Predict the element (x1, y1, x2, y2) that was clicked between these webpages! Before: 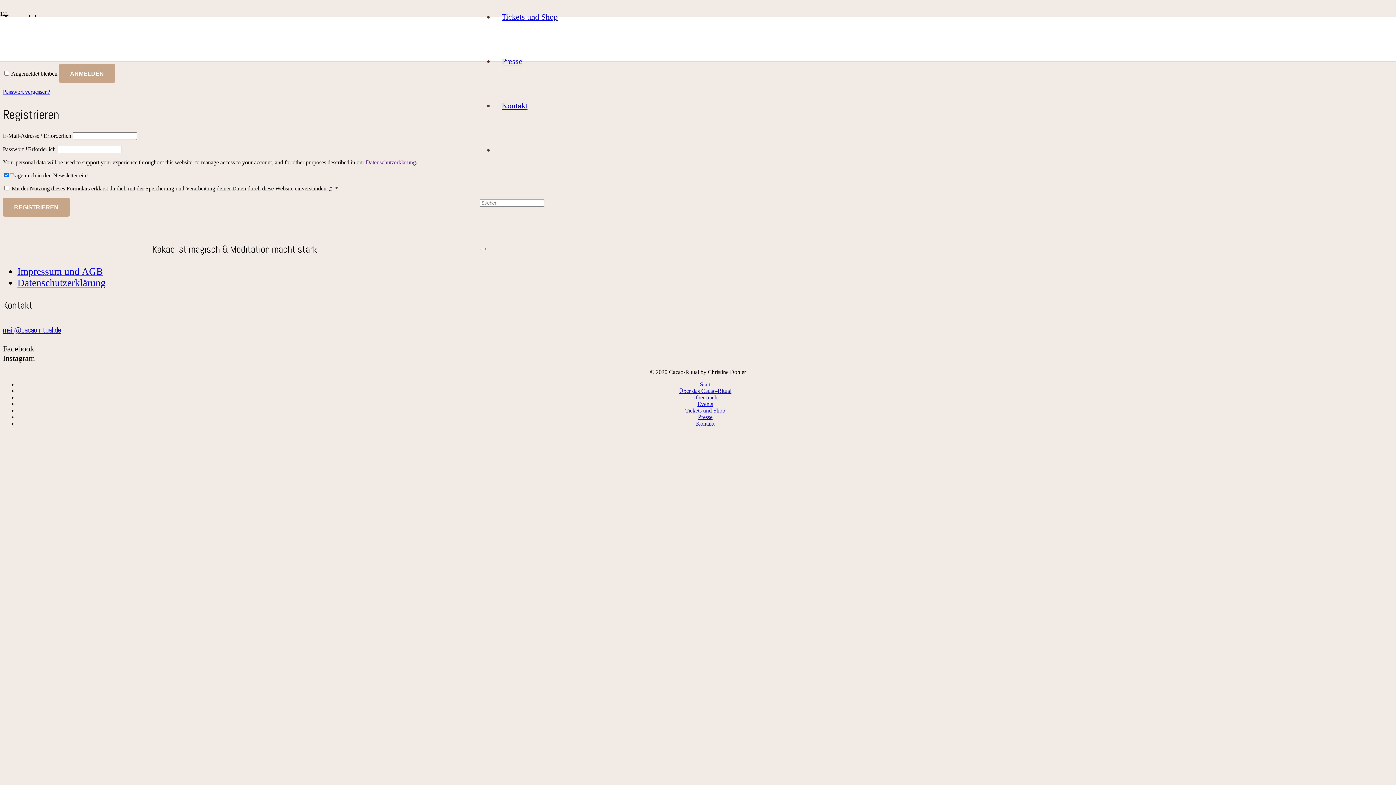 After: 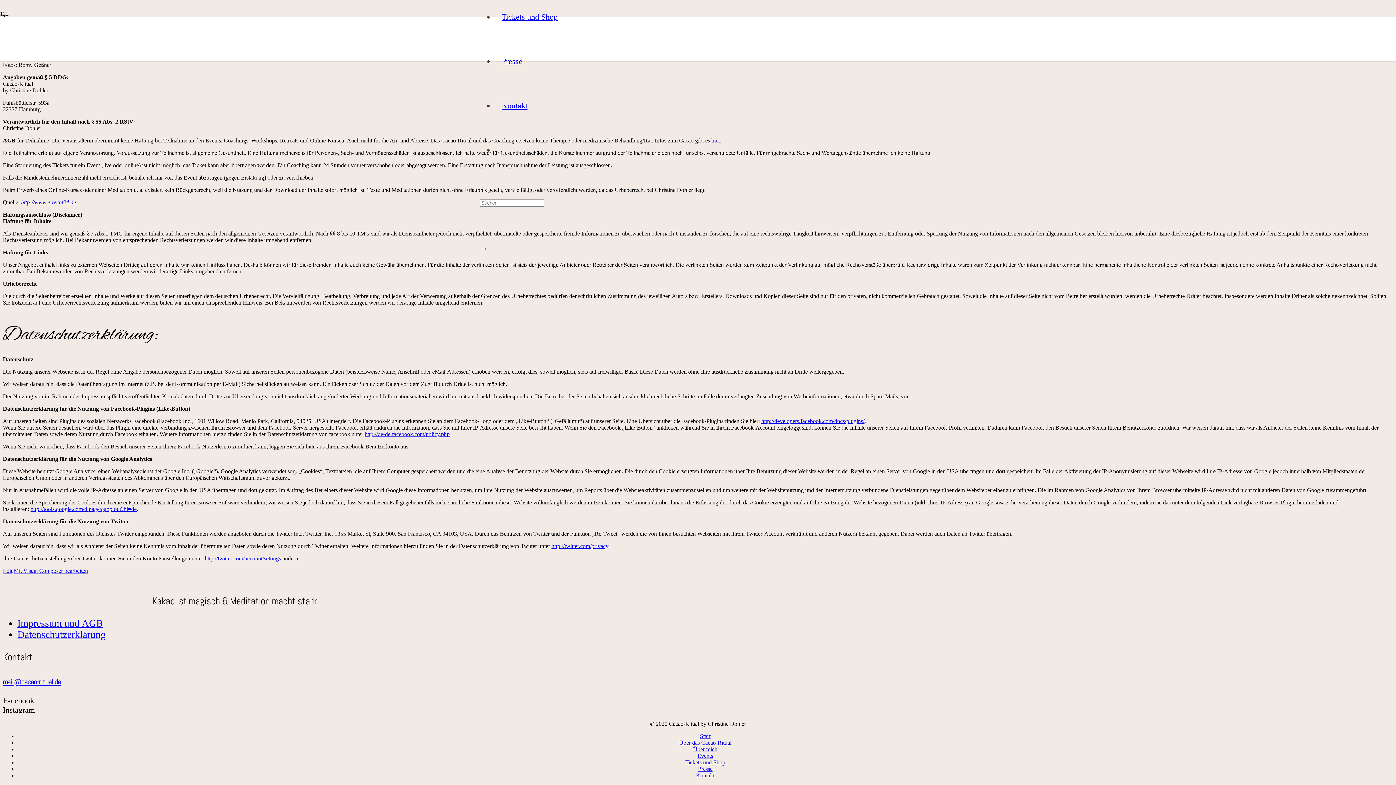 Action: bbox: (17, 266, 102, 277) label: Impressum und AGB